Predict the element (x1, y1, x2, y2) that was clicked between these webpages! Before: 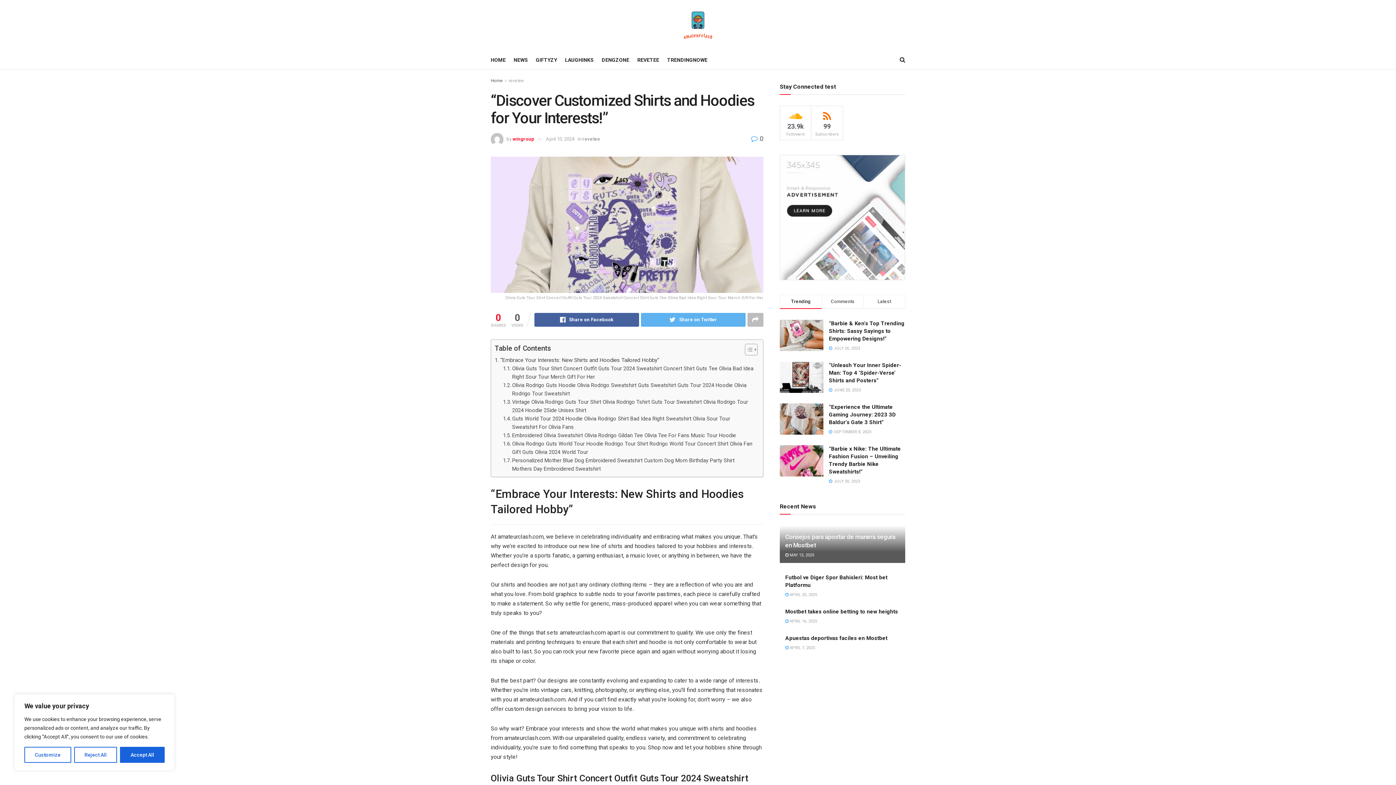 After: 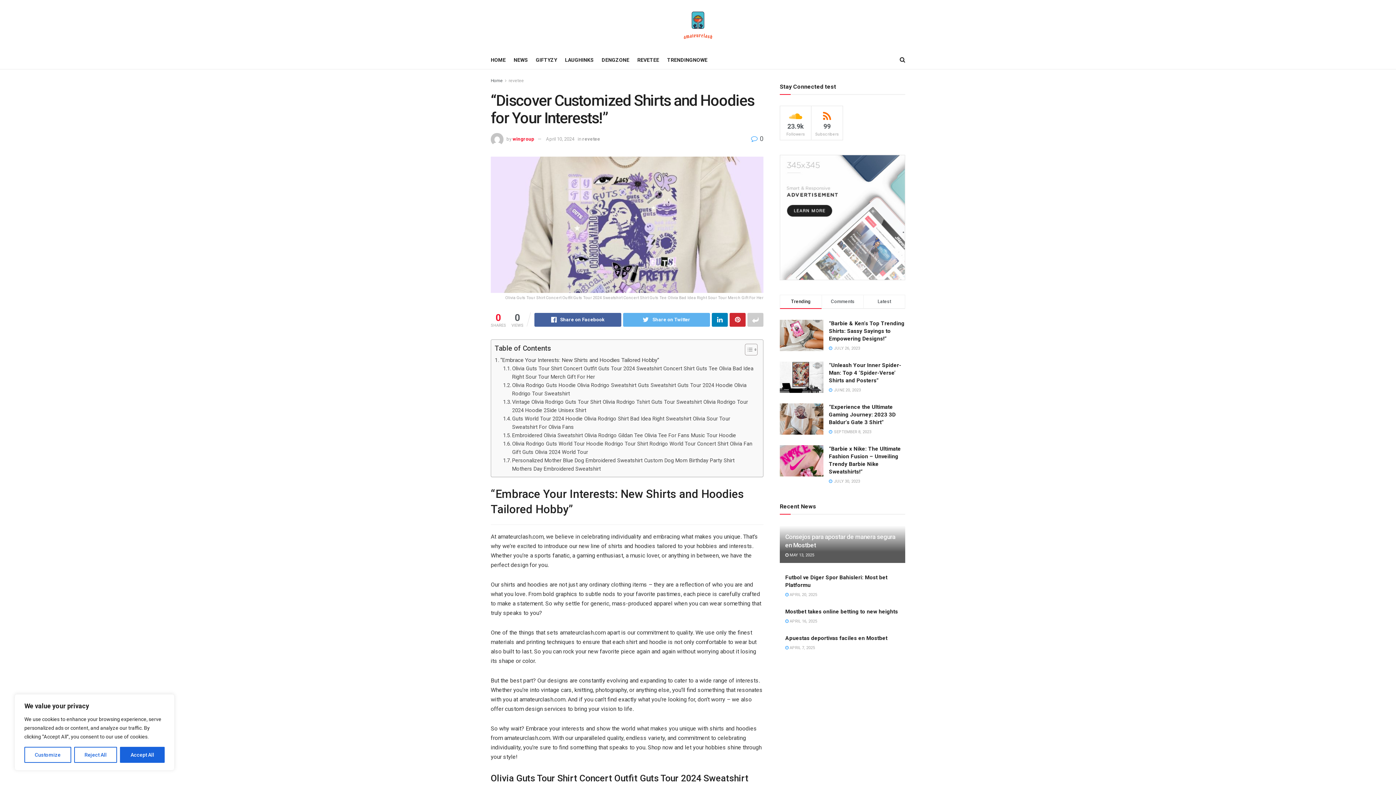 Action: bbox: (747, 313, 763, 326)